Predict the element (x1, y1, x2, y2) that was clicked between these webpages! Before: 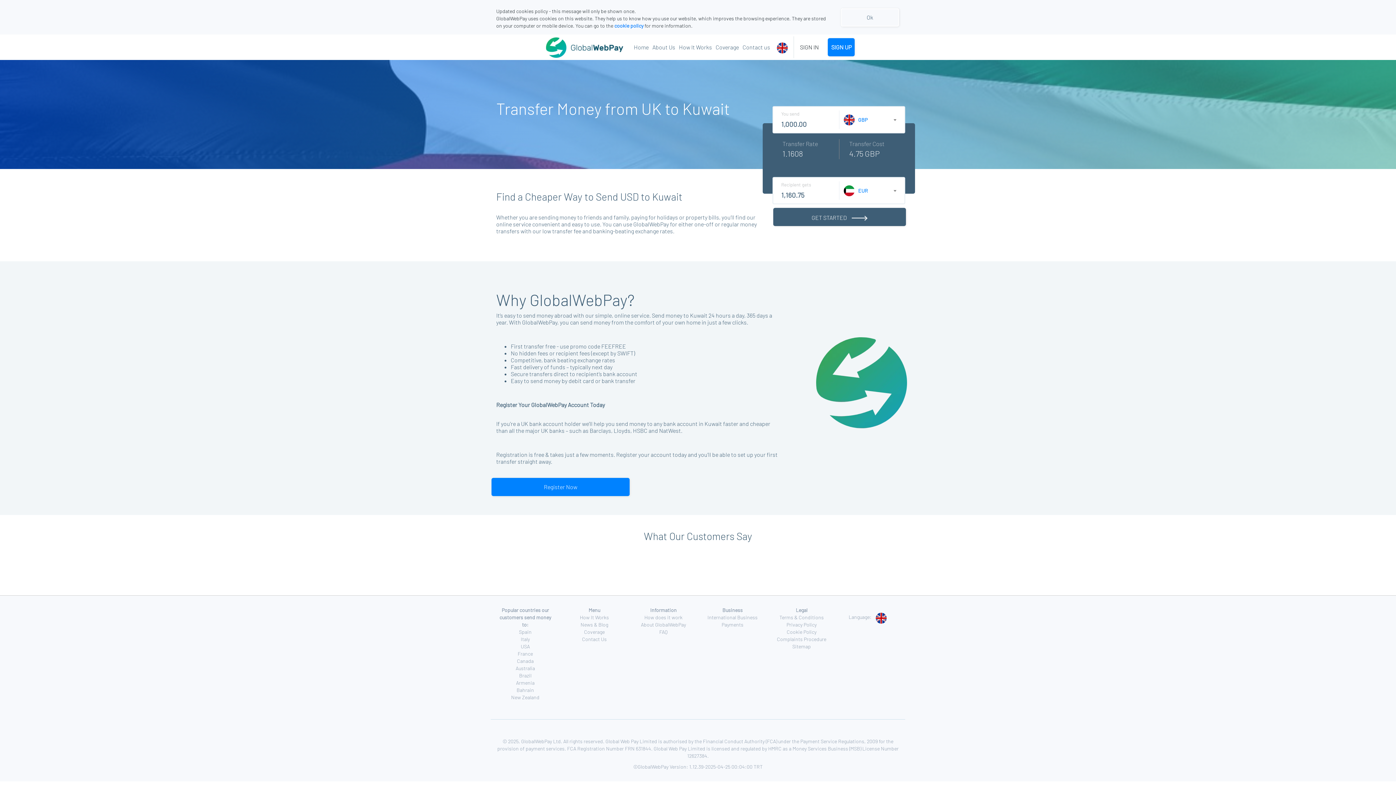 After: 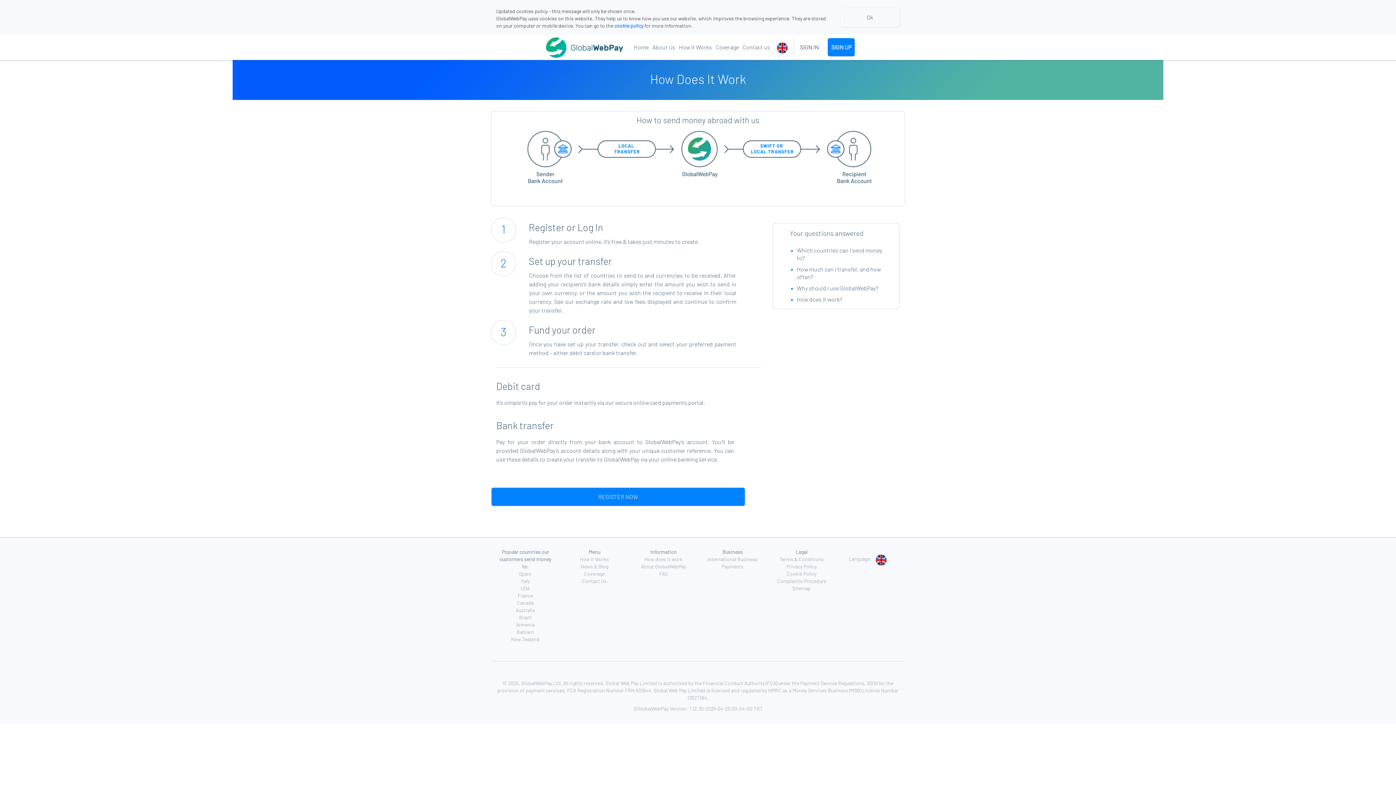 Action: label: How It Works bbox: (679, 43, 712, 51)